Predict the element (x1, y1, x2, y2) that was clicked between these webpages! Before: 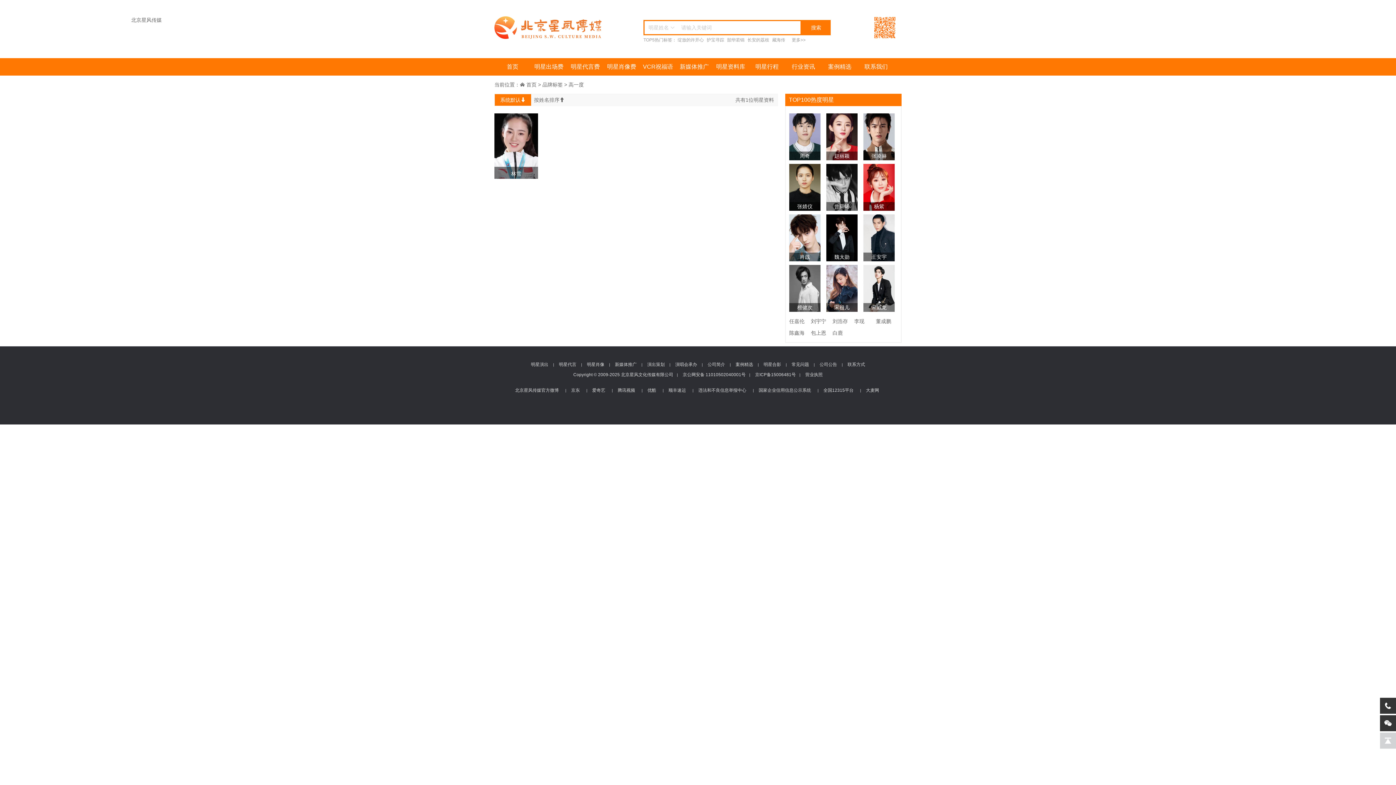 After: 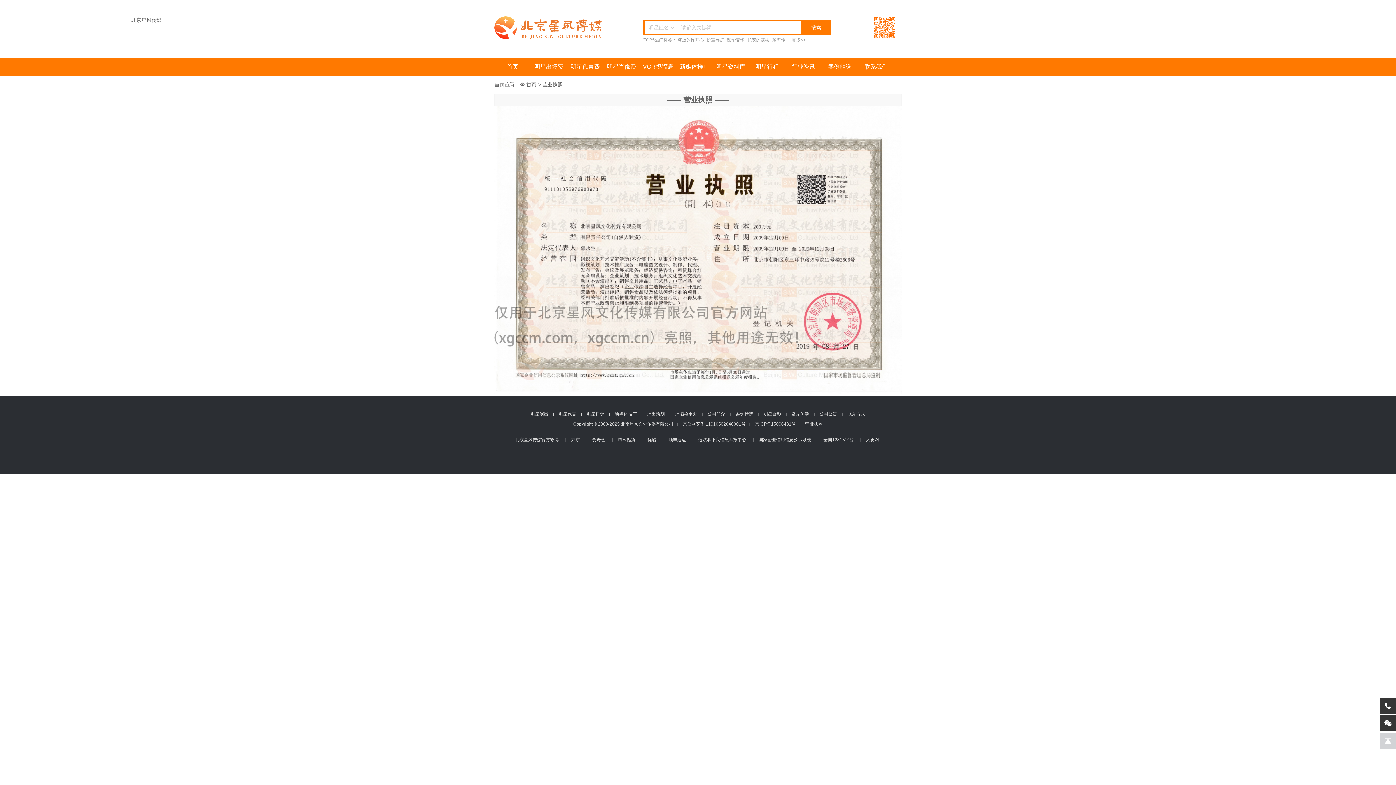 Action: label: 营业执照 bbox: (805, 372, 822, 377)